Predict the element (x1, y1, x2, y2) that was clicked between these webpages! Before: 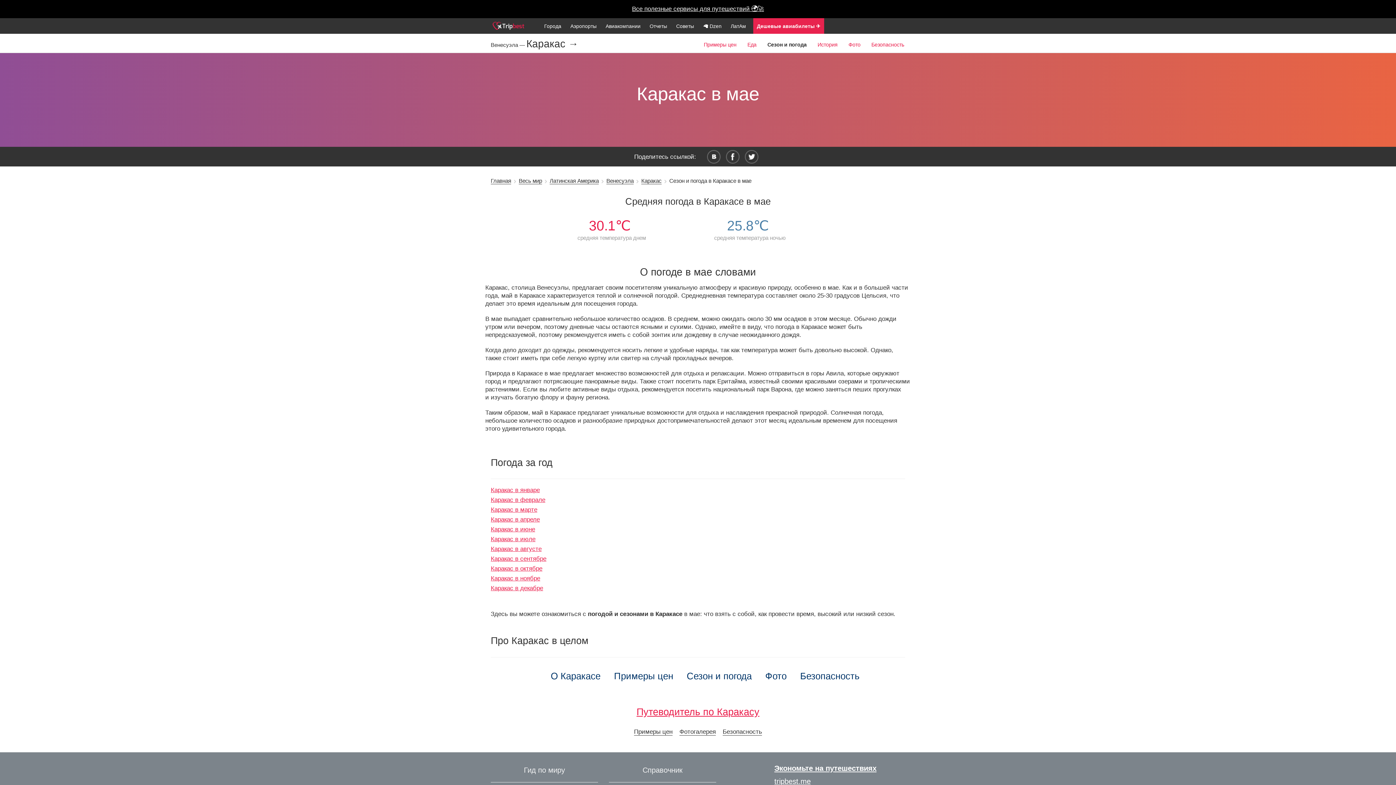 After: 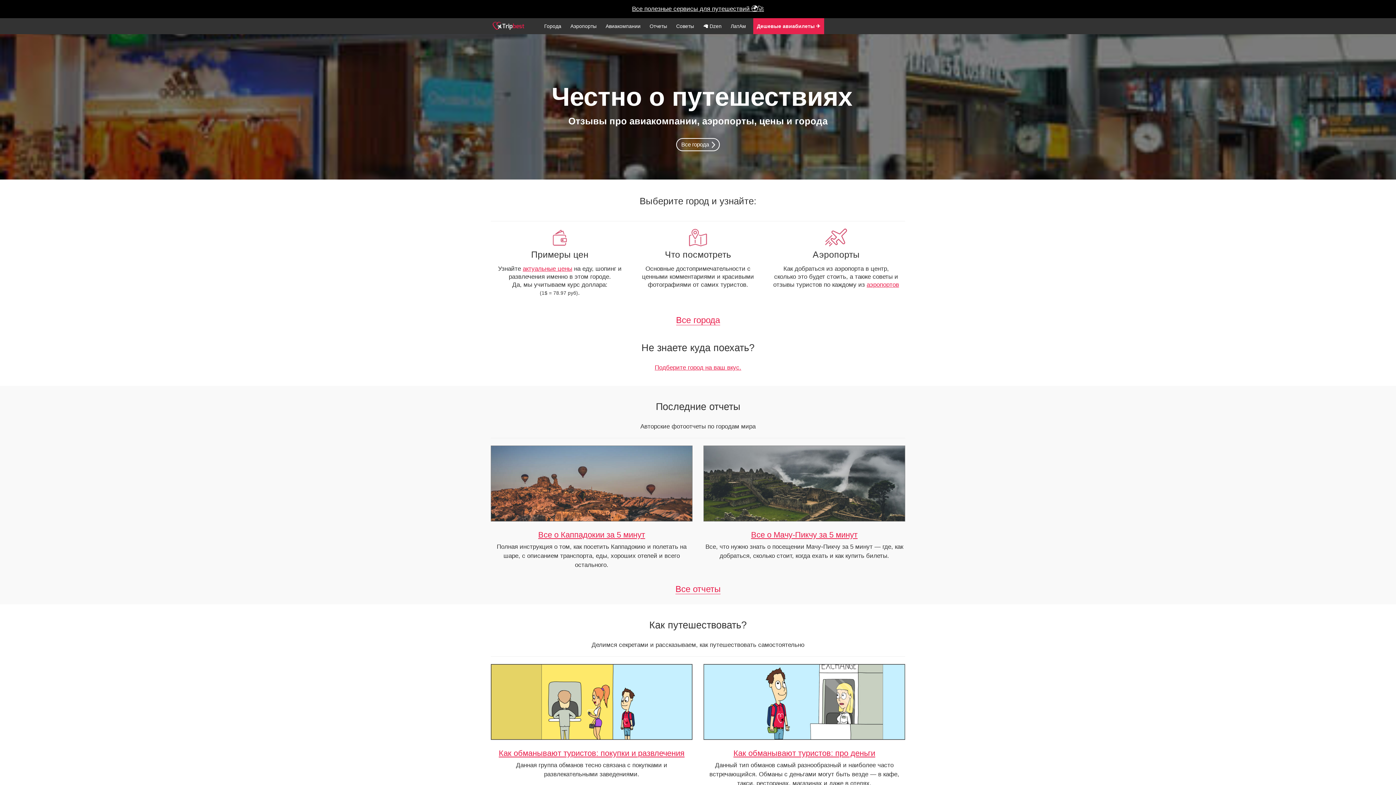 Action: bbox: (492, 18, 531, 34)